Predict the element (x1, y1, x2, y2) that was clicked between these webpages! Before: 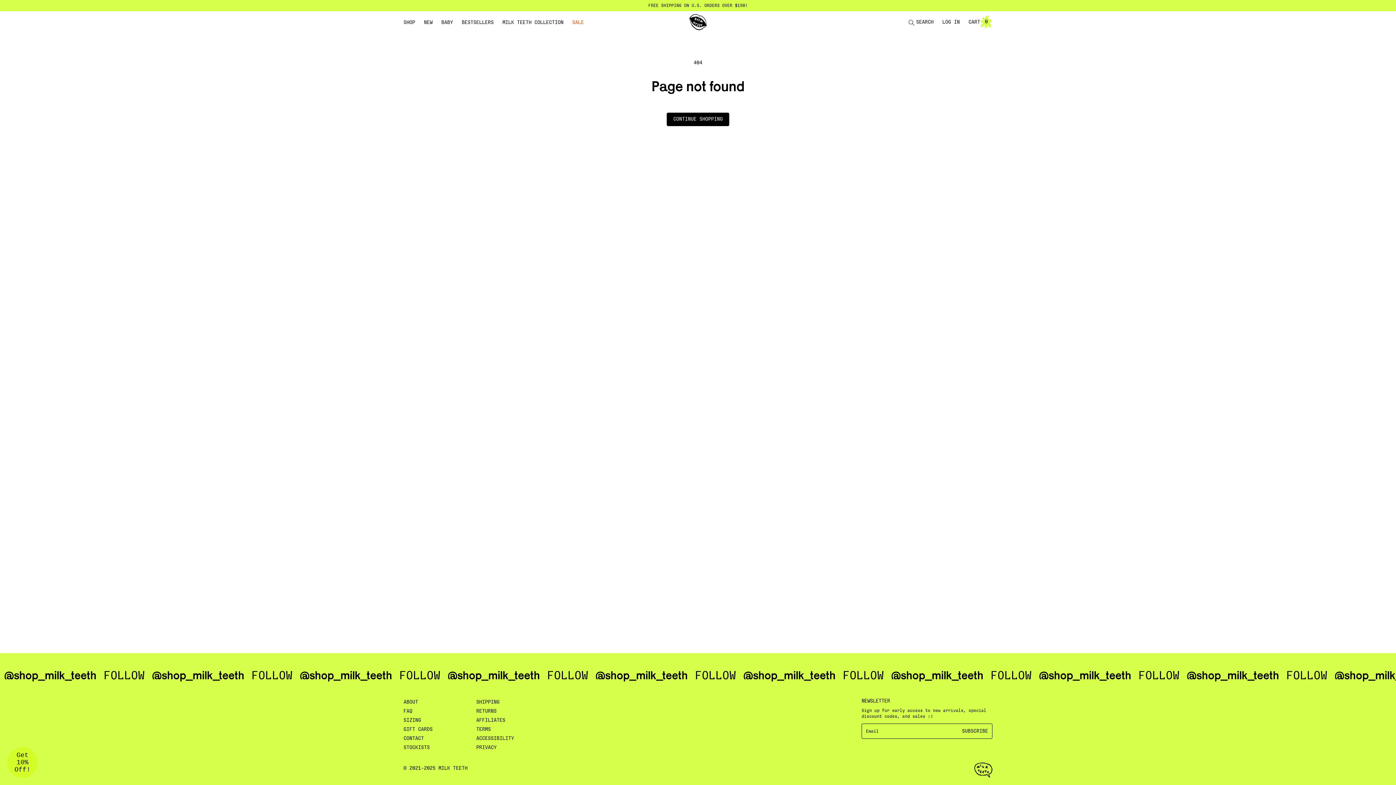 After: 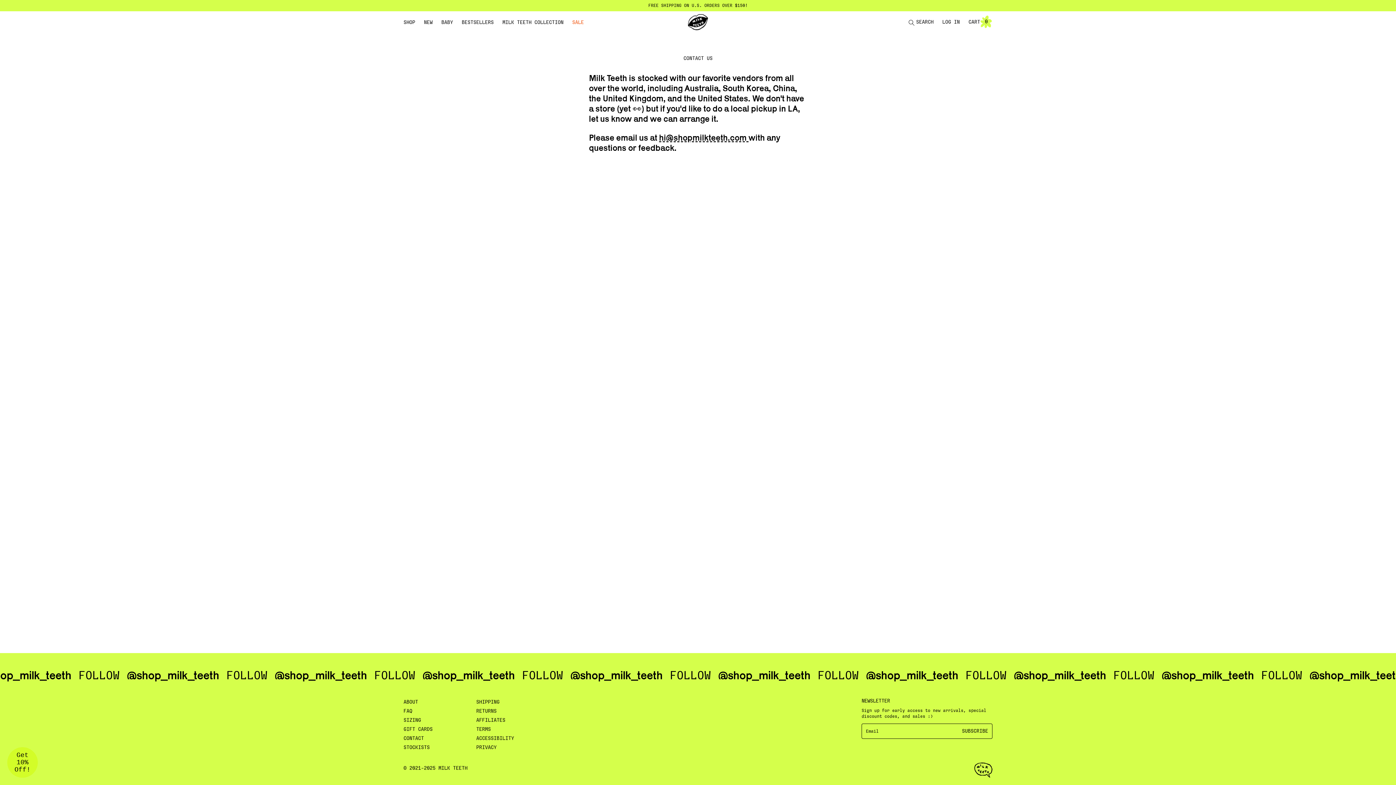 Action: bbox: (403, 734, 476, 743) label: CONTACT